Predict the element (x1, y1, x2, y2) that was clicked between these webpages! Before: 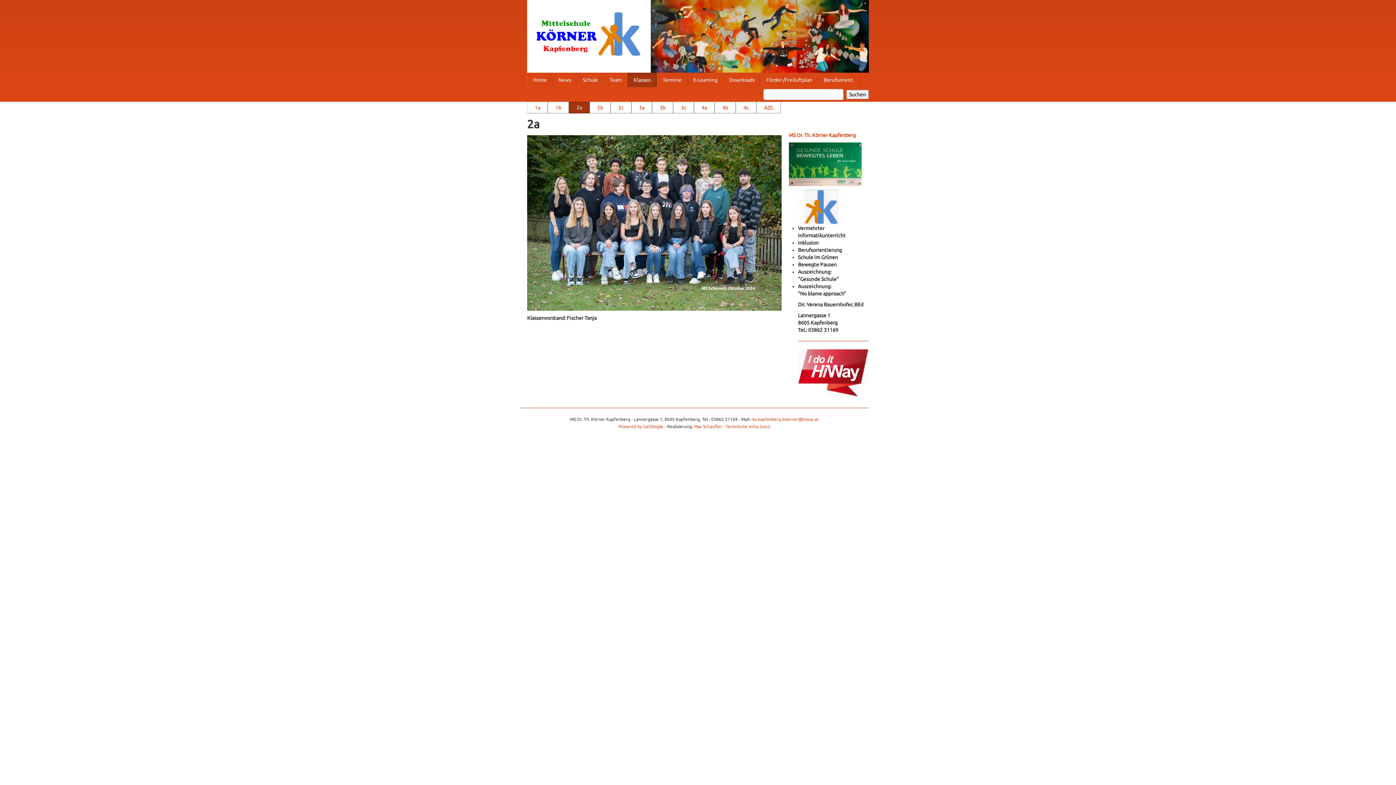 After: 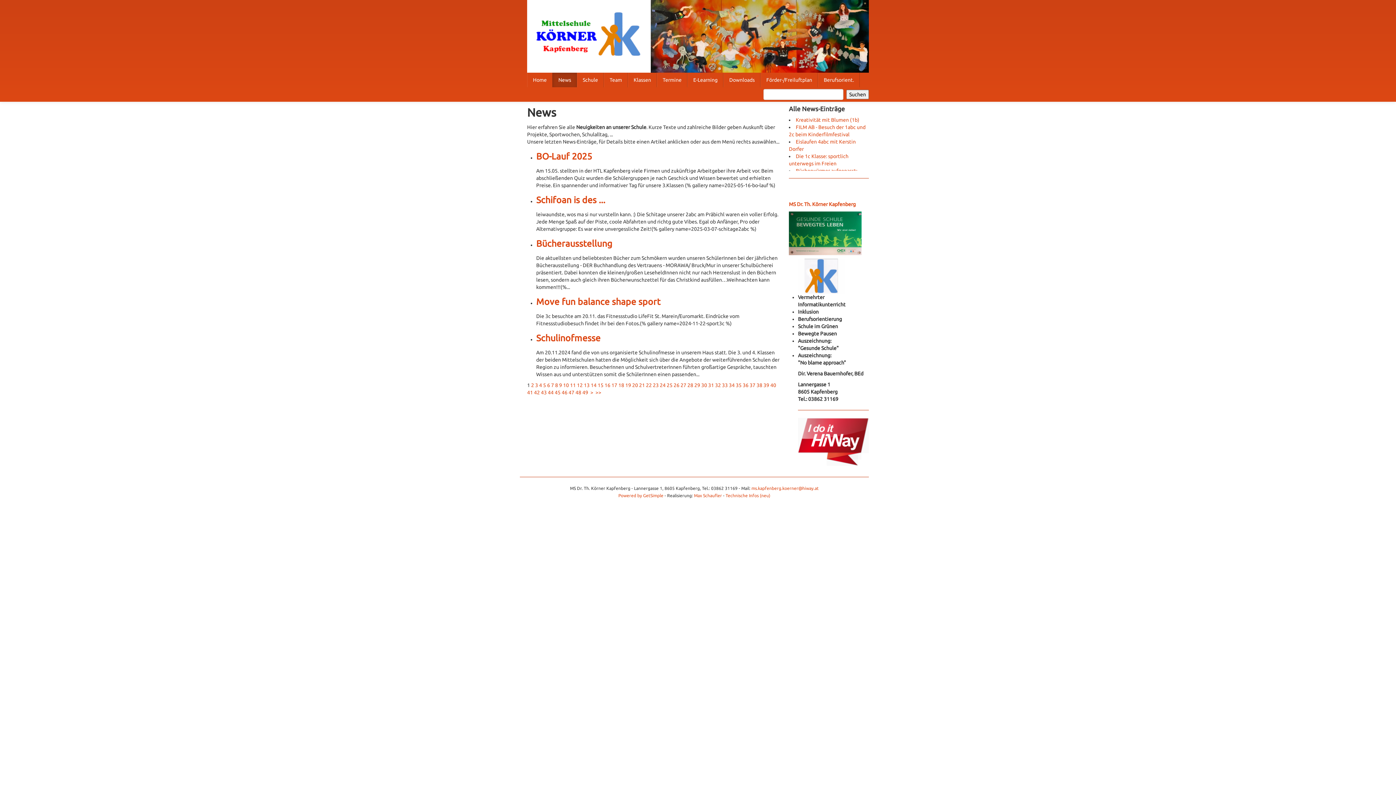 Action: bbox: (552, 72, 577, 87) label: News